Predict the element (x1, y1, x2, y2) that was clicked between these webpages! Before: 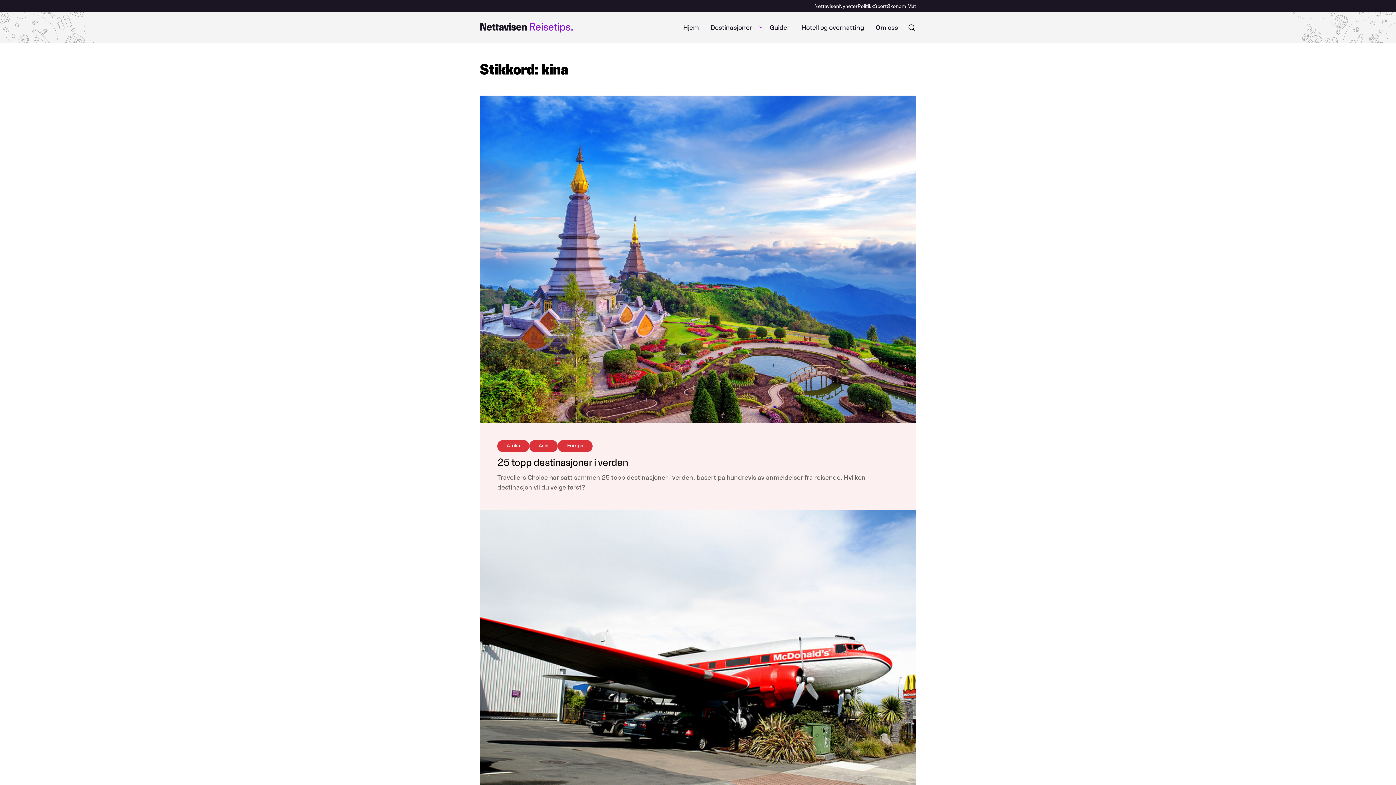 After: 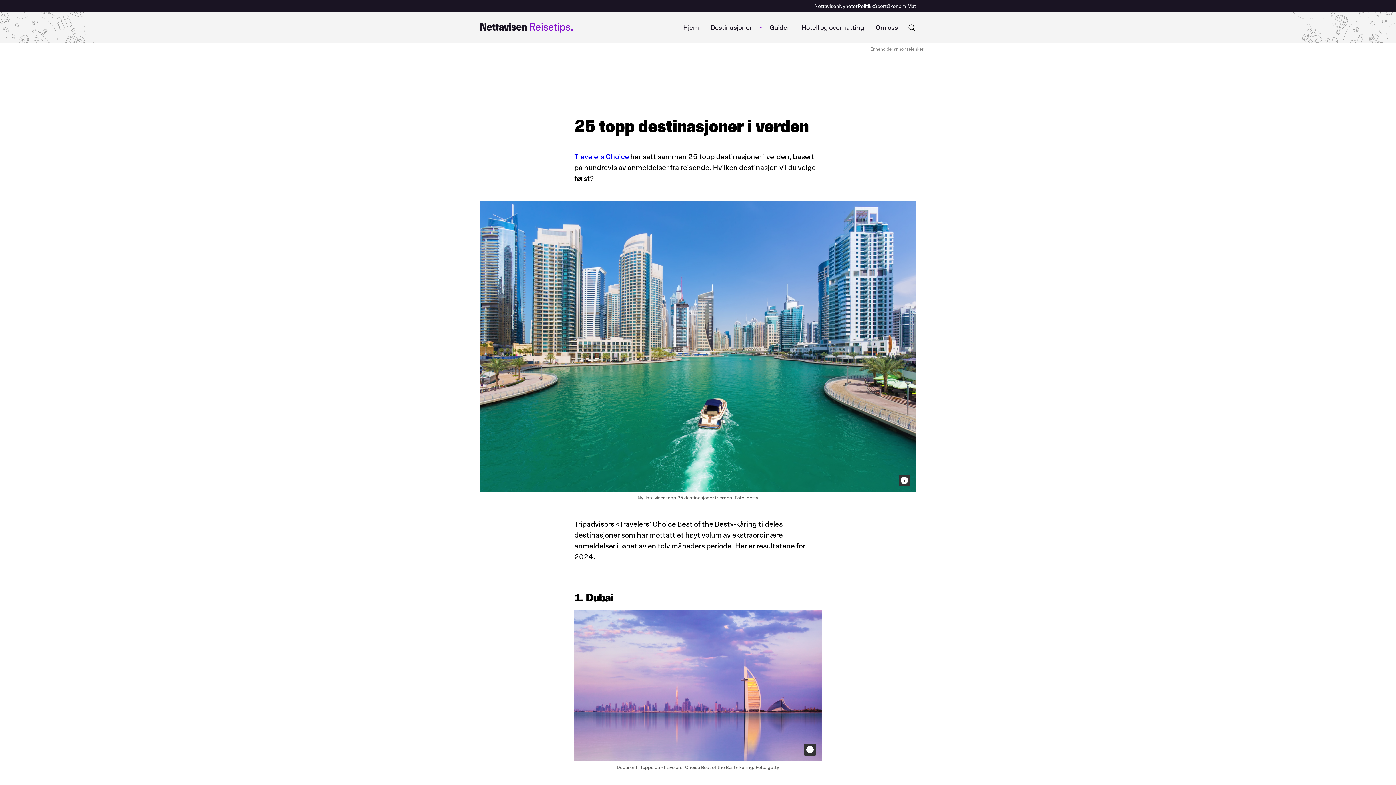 Action: label: Afrika
Asia
Europa
25 topp destinasjoner i verden

Travellers Choice har satt sammen 25 topp destinasjoner i verden, basert på hundrevis av anmeldelser fra reisende. Hvilken destinasjon vil du velge først? bbox: (480, 95, 916, 510)